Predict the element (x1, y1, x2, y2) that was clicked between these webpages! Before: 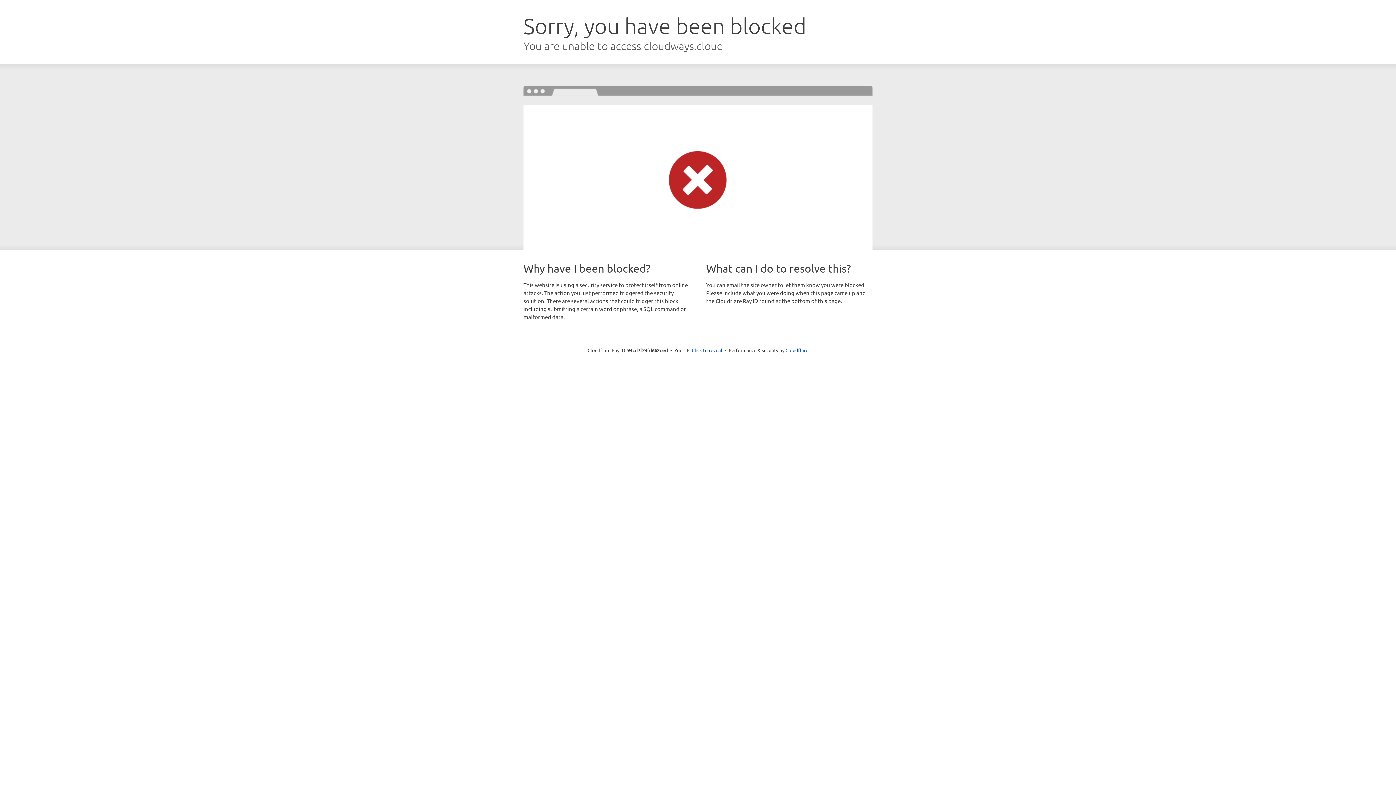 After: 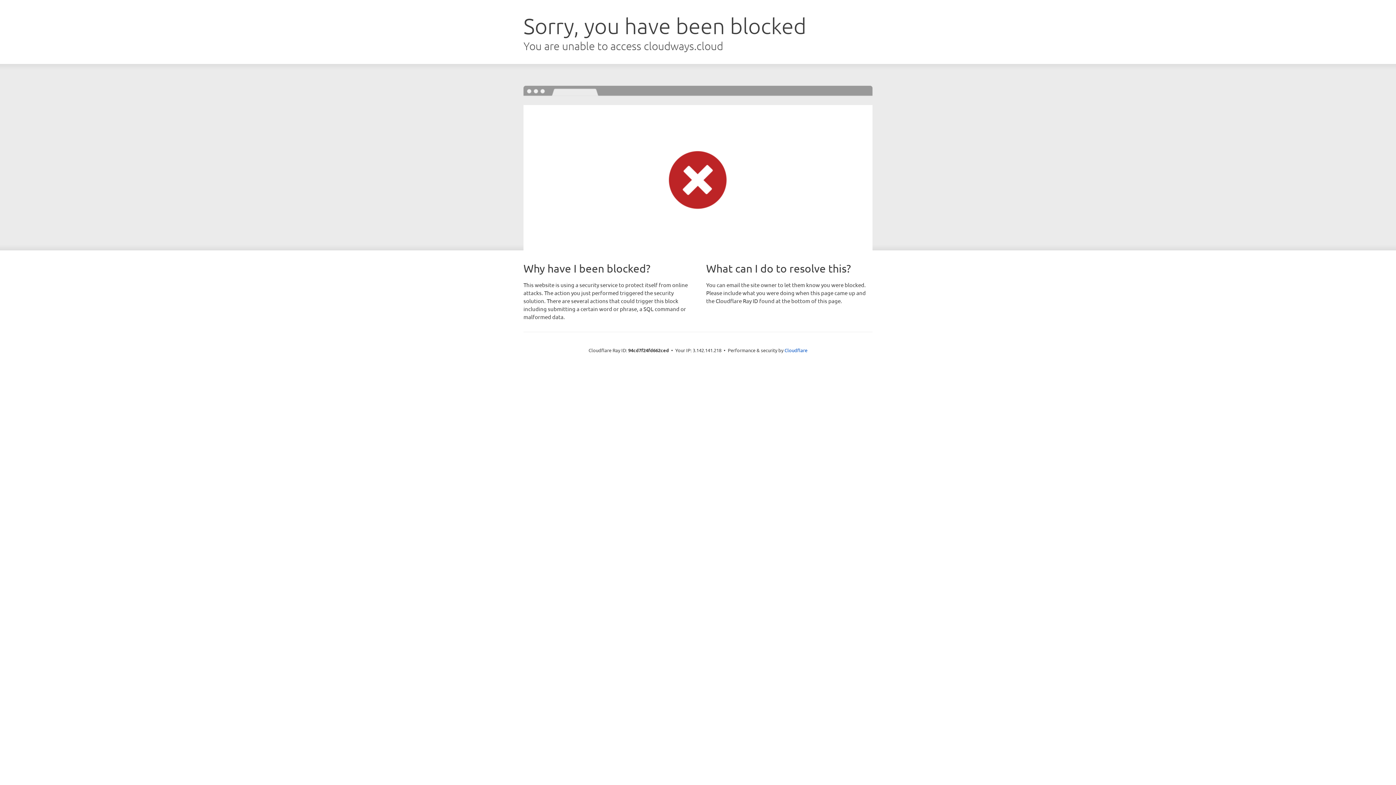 Action: bbox: (692, 346, 722, 353) label: Click to reveal